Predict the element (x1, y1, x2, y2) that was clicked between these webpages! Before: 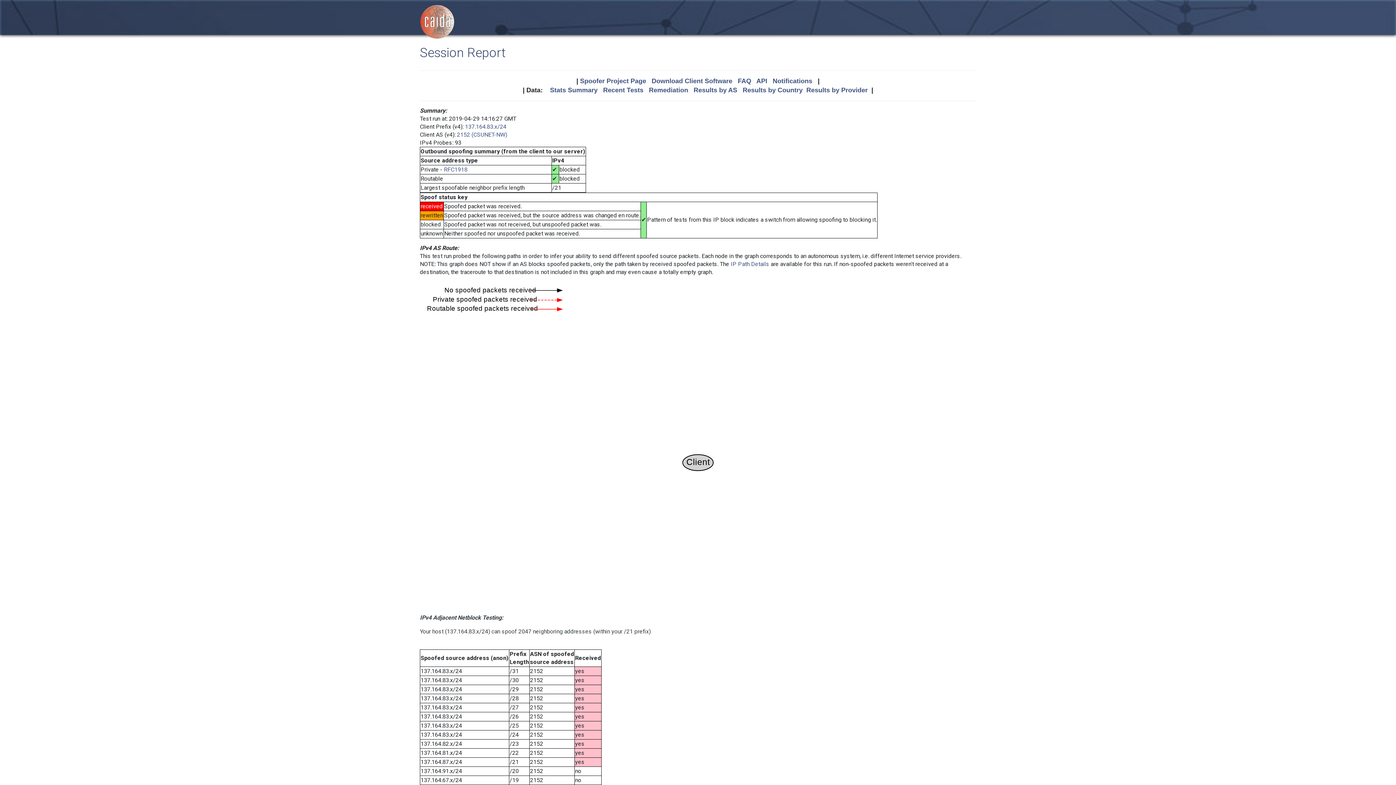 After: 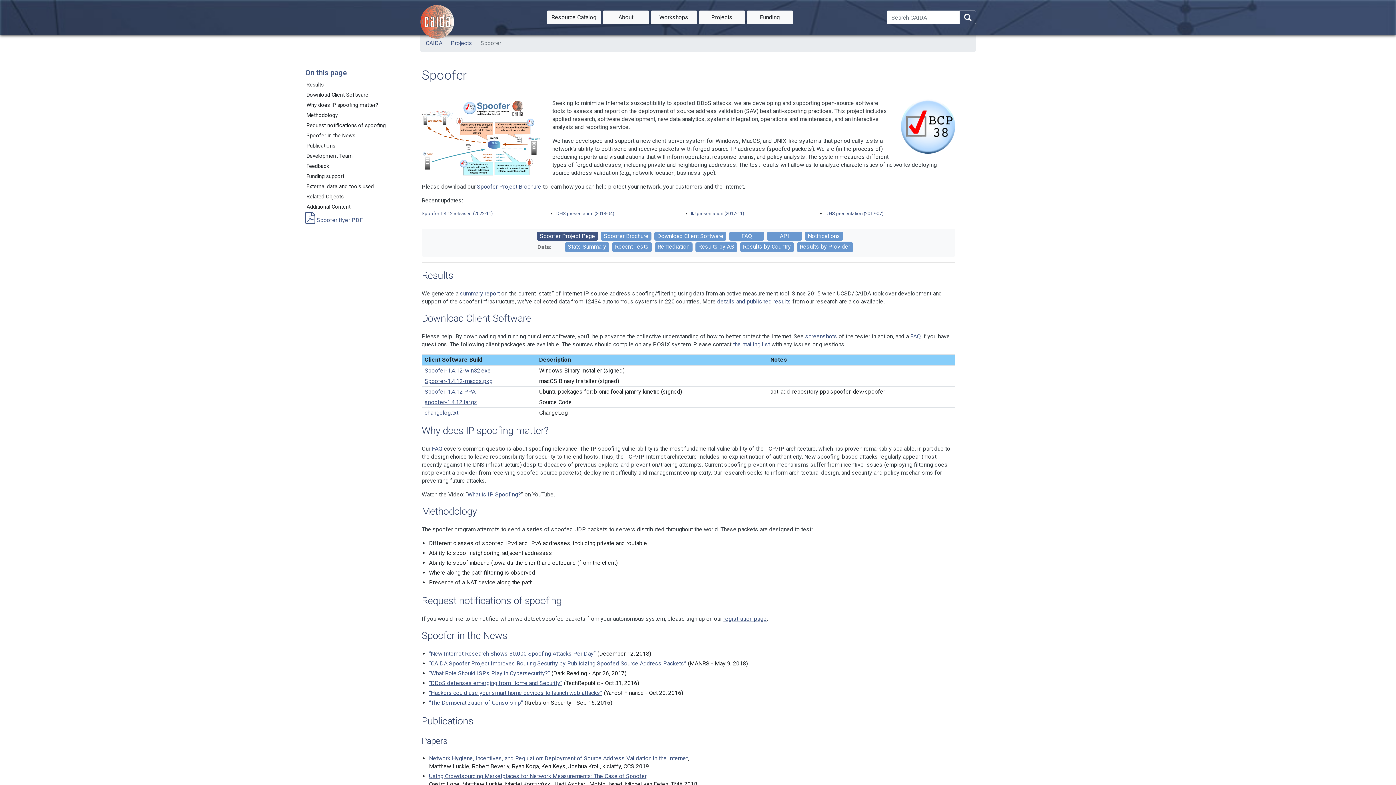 Action: bbox: (580, 77, 646, 84) label: Spoofer Project Page